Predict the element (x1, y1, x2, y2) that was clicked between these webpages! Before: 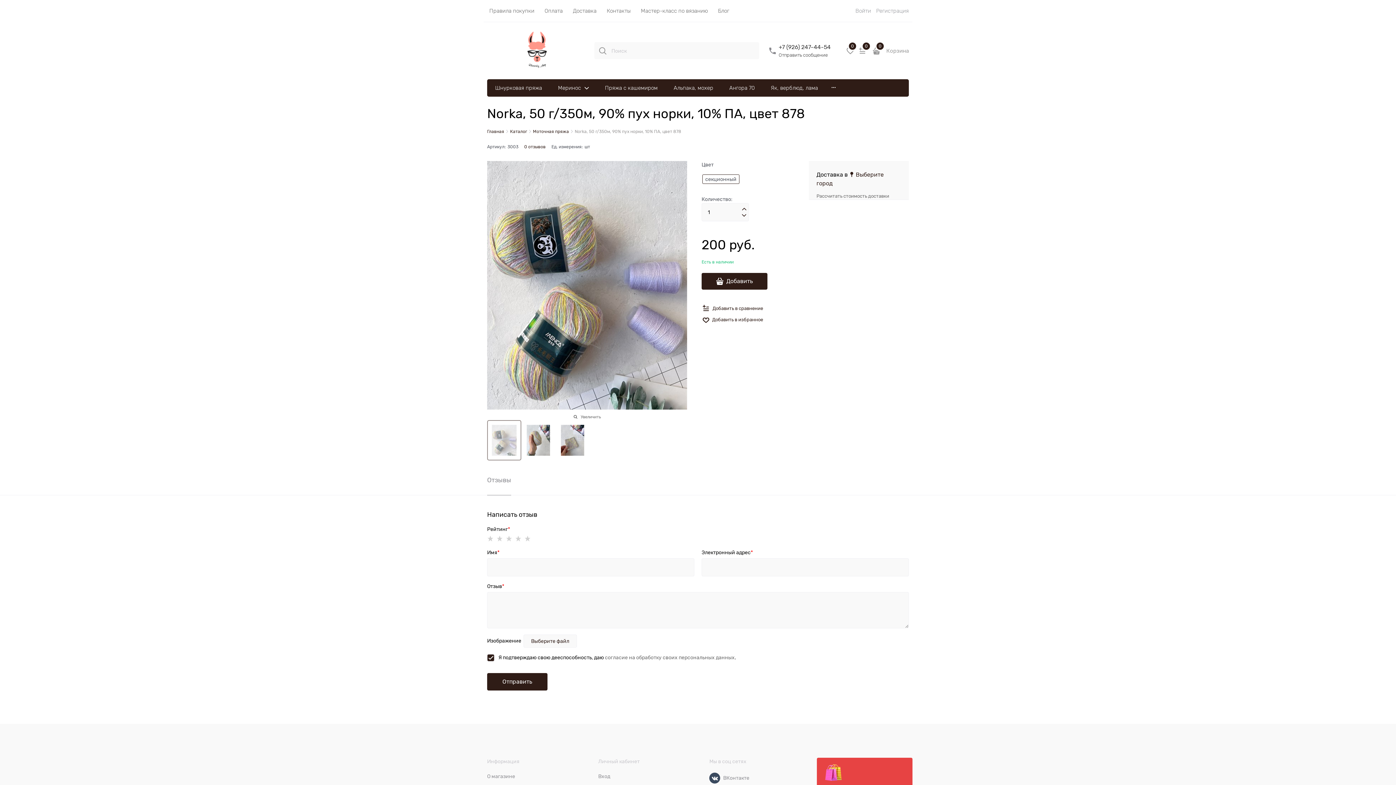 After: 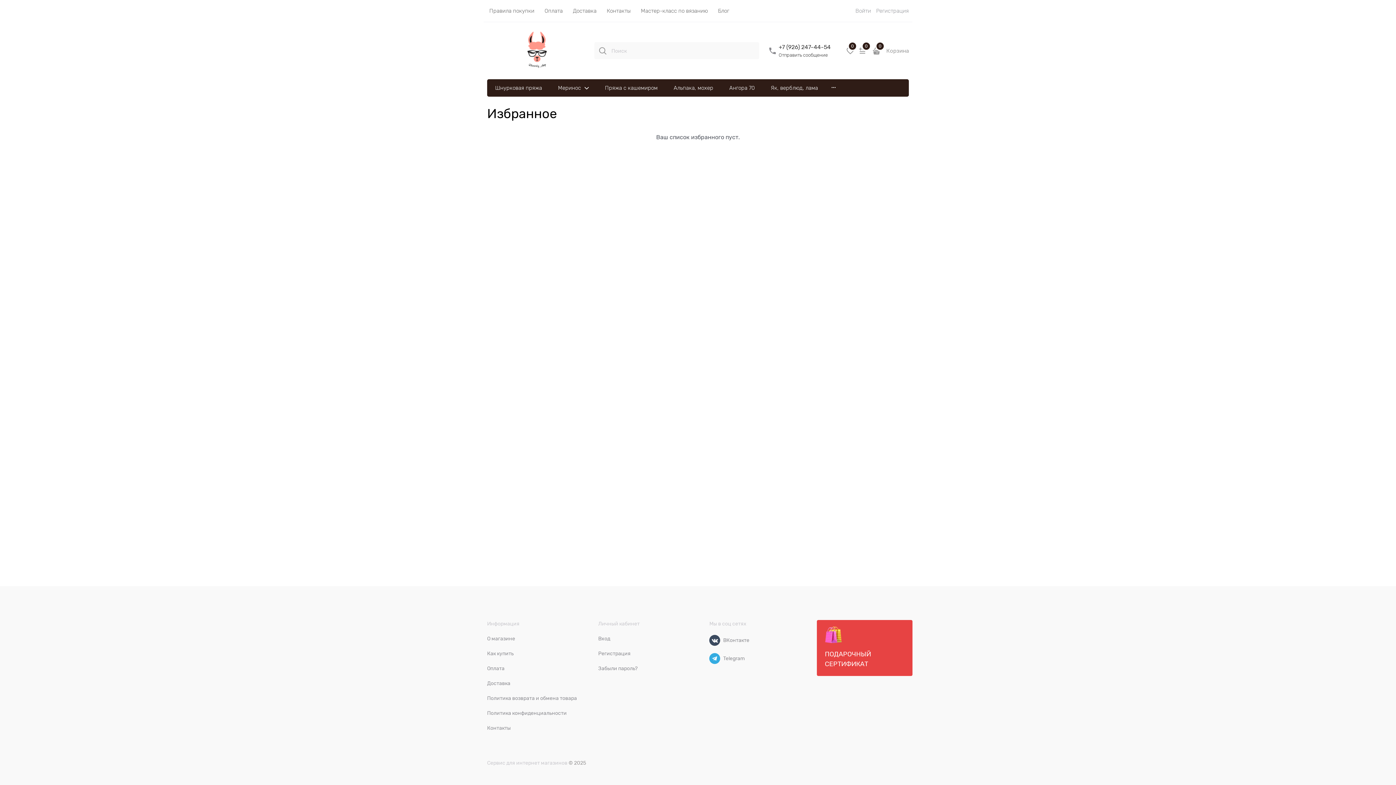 Action: bbox: (844, 50, 856, 56) label: 0